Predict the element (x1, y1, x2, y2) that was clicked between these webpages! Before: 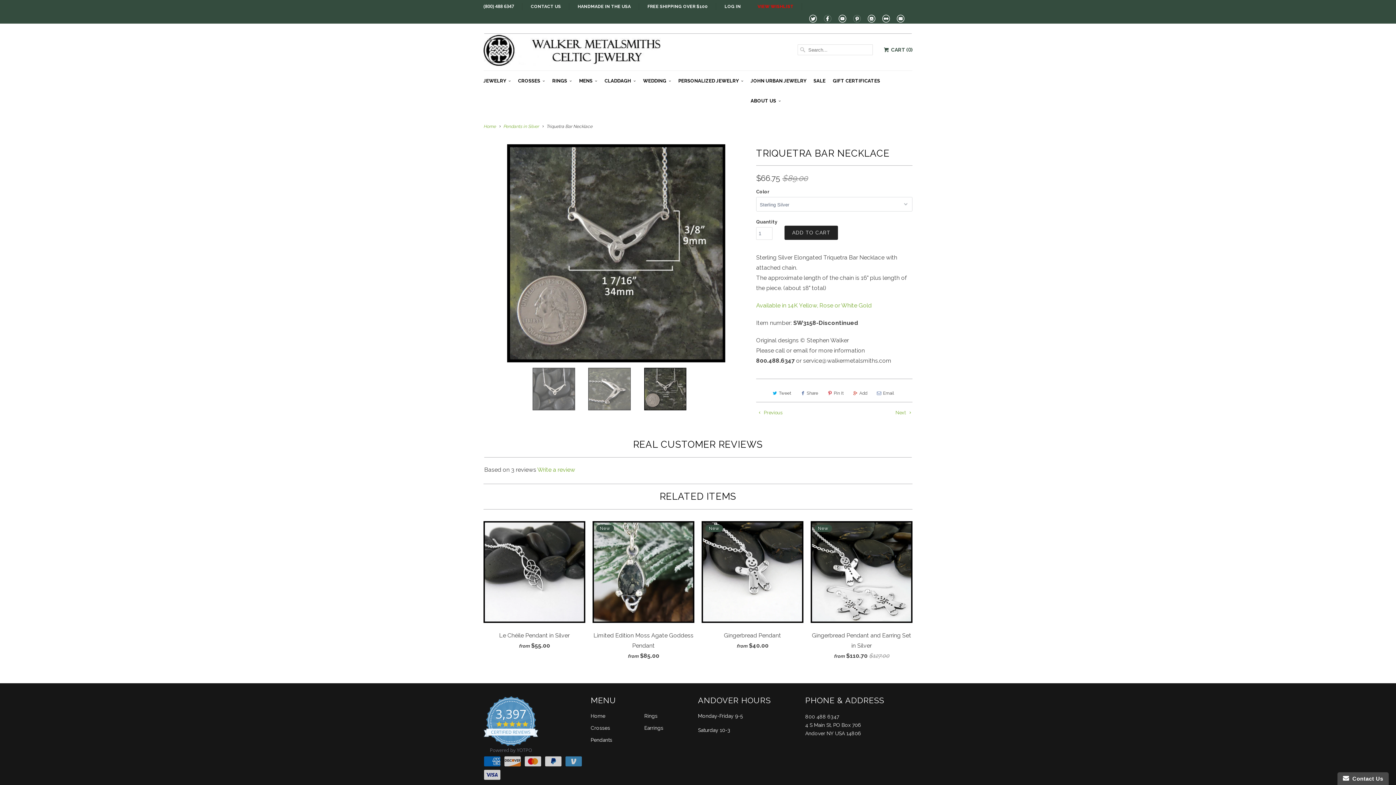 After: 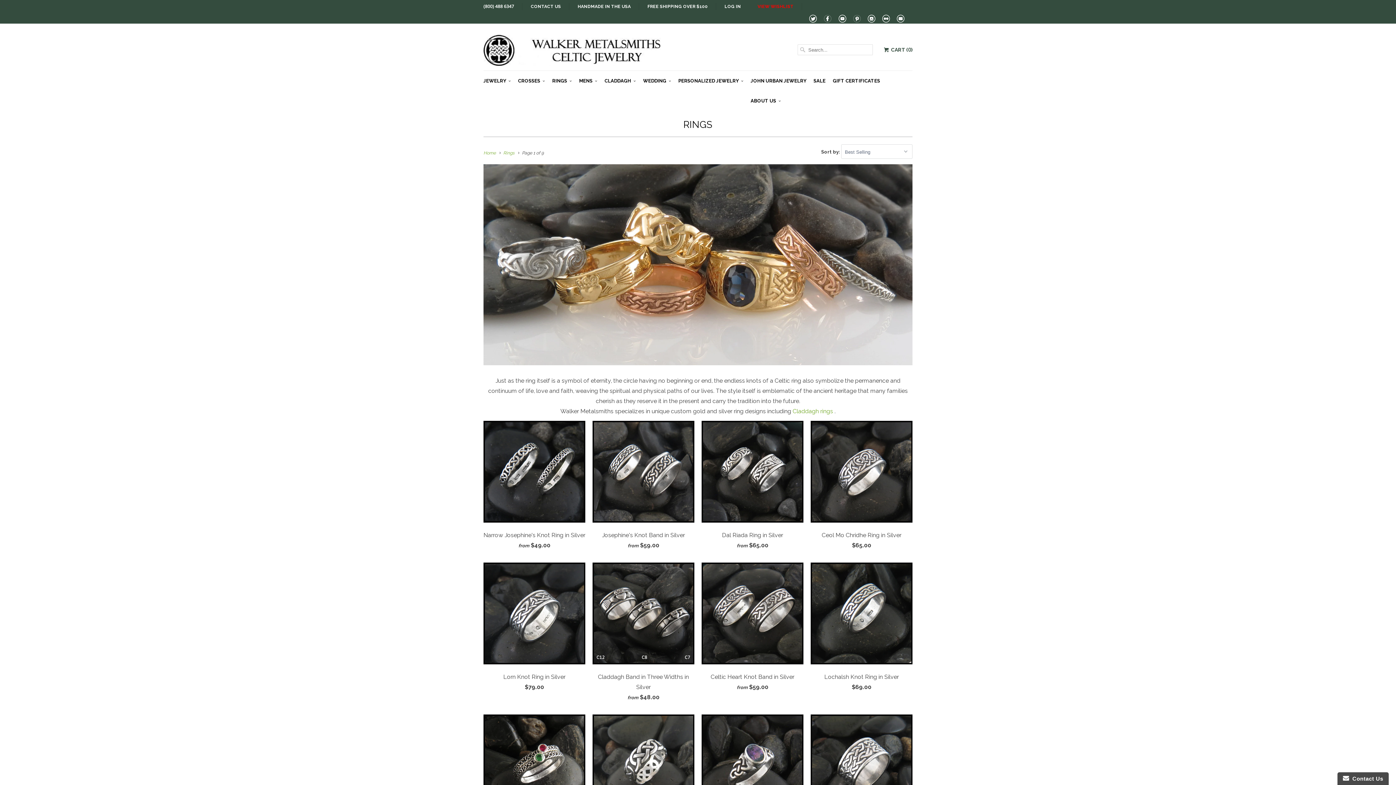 Action: bbox: (552, 70, 571, 91) label: RINGS